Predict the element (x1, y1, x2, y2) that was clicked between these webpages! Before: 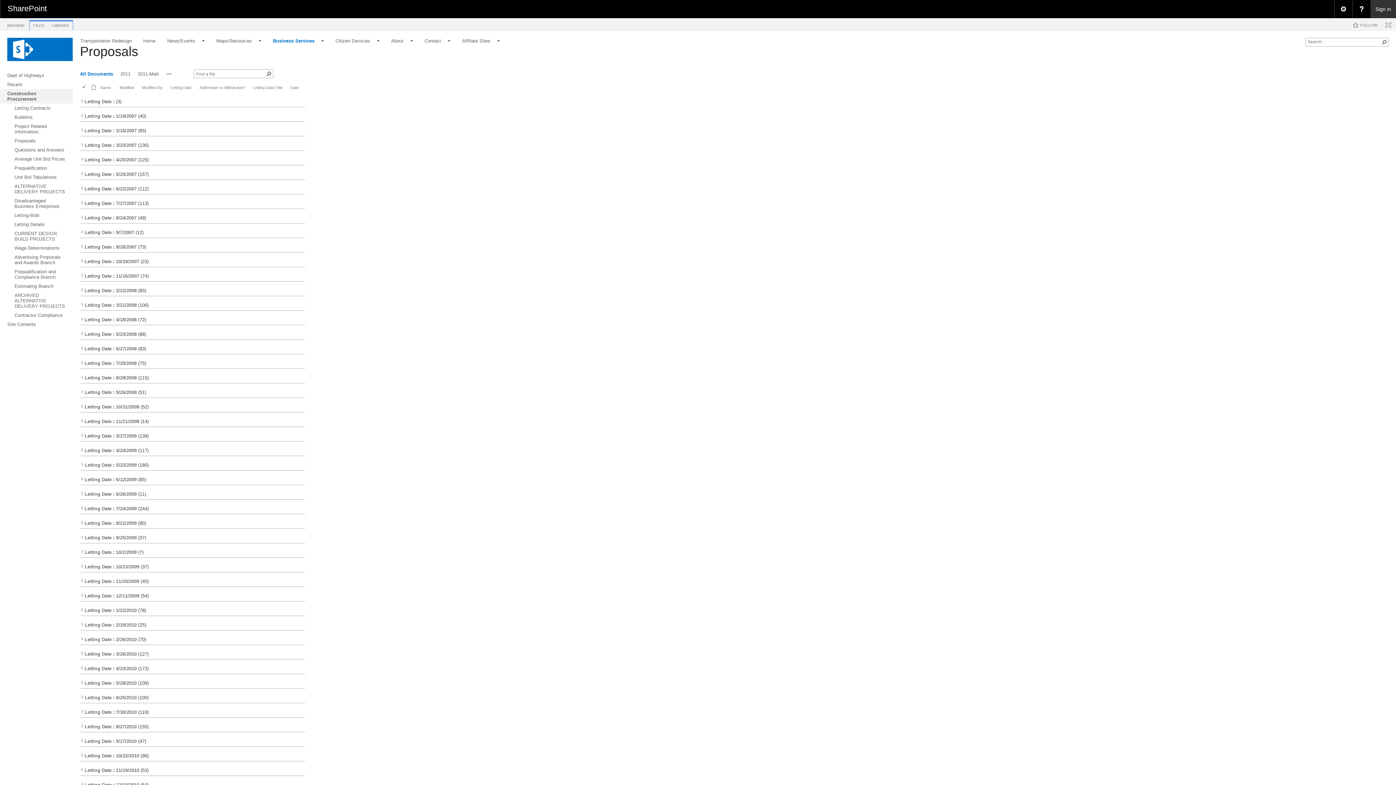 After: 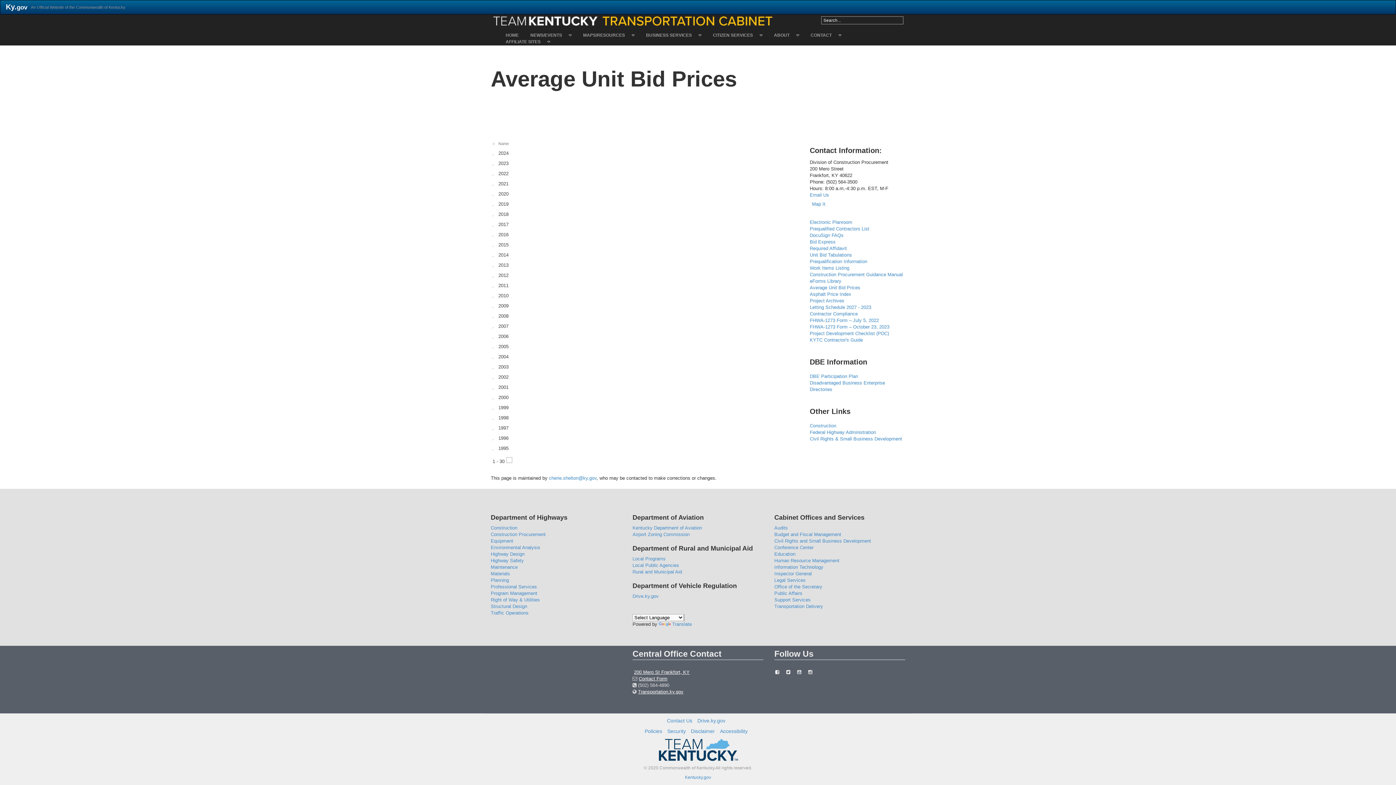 Action: bbox: (0, 154, 72, 163) label: Average Unit Bid Prices